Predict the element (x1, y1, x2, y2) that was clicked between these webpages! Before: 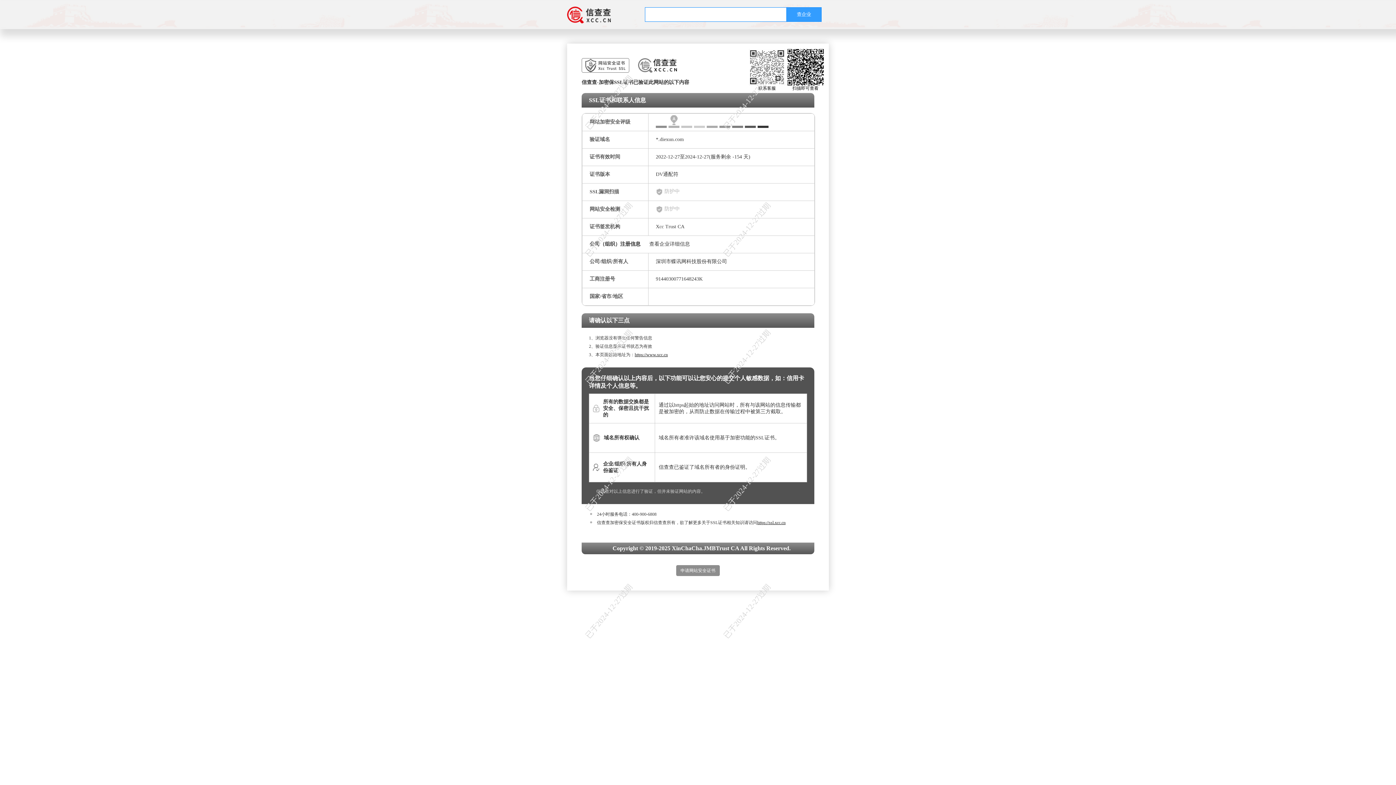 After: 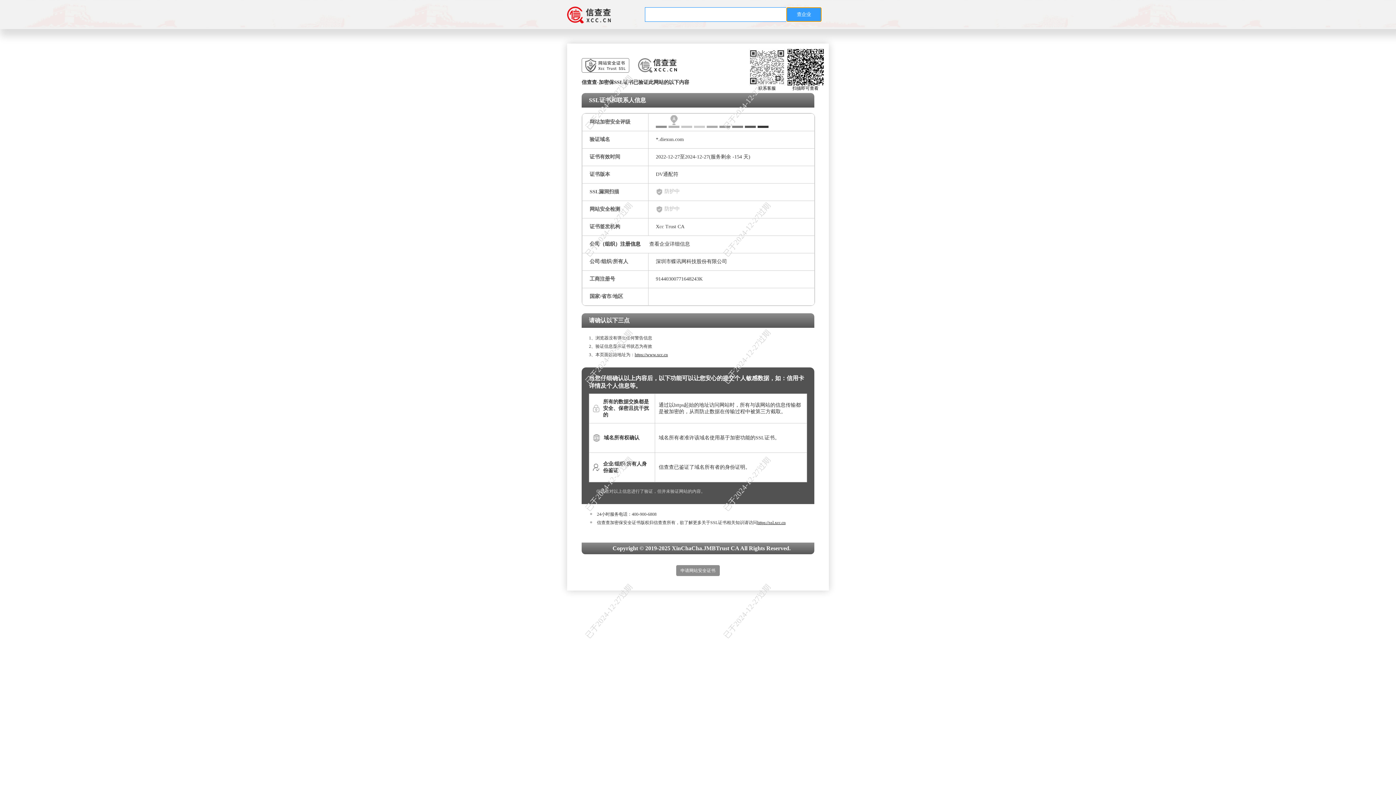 Action: bbox: (786, 7, 821, 21) label: 查企业